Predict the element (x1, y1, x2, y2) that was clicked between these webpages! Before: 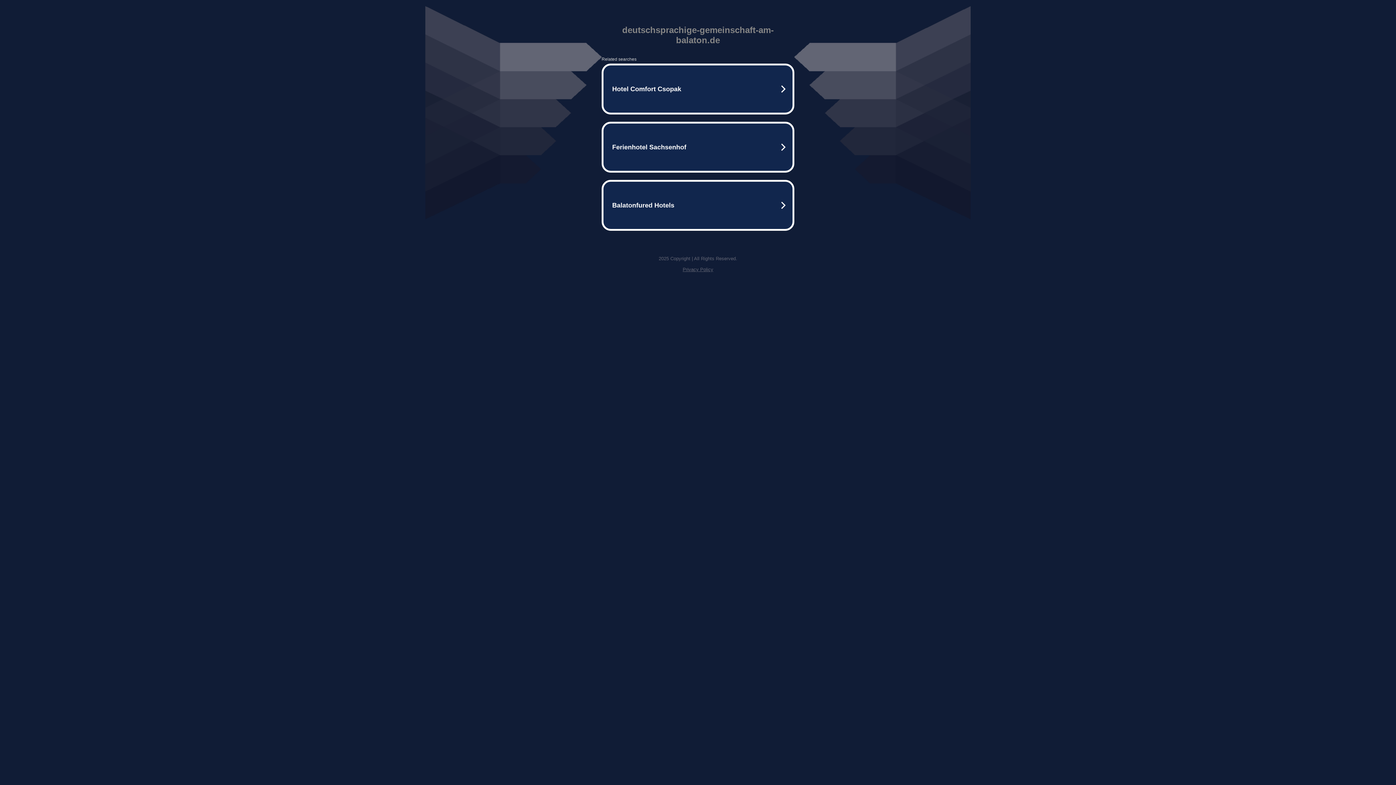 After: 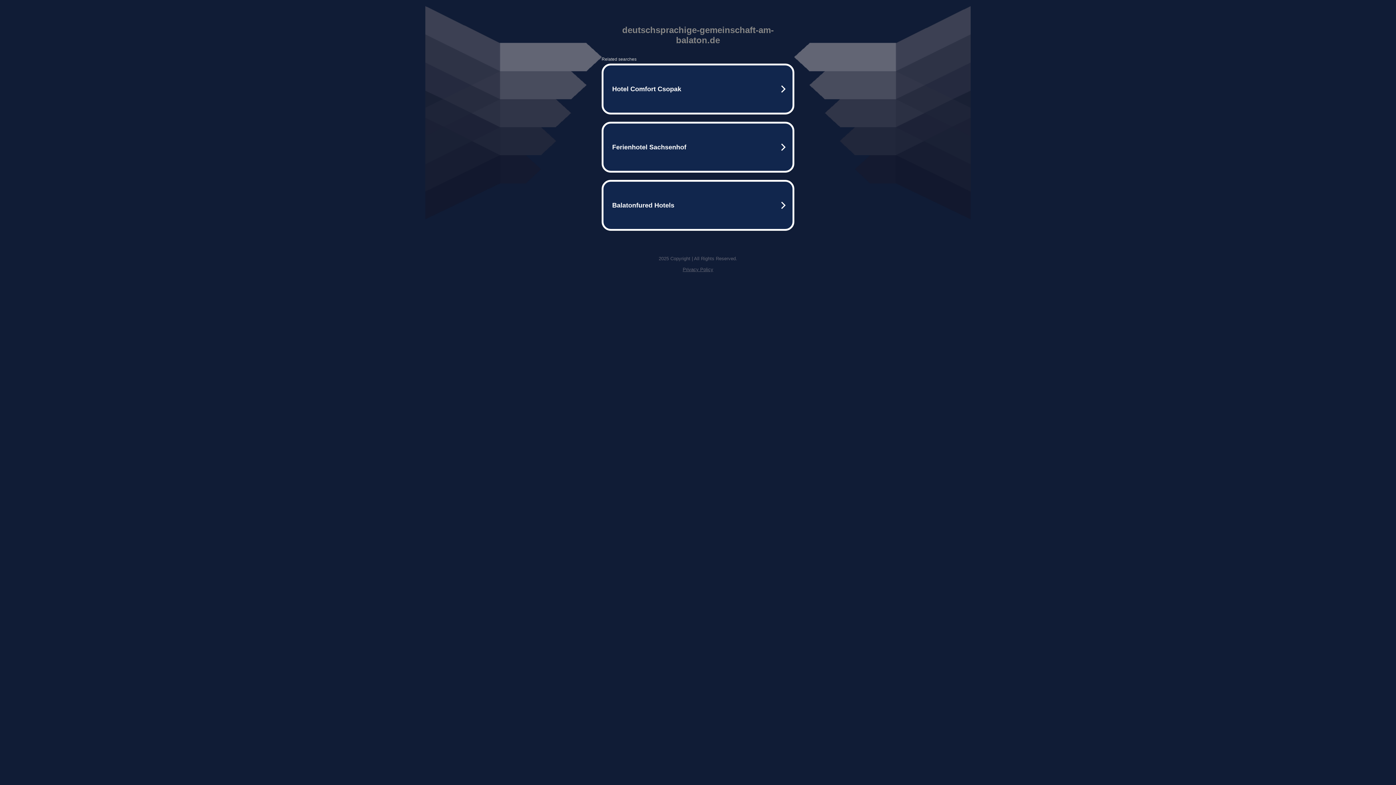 Action: label: Privacy Policy bbox: (682, 266, 713, 272)